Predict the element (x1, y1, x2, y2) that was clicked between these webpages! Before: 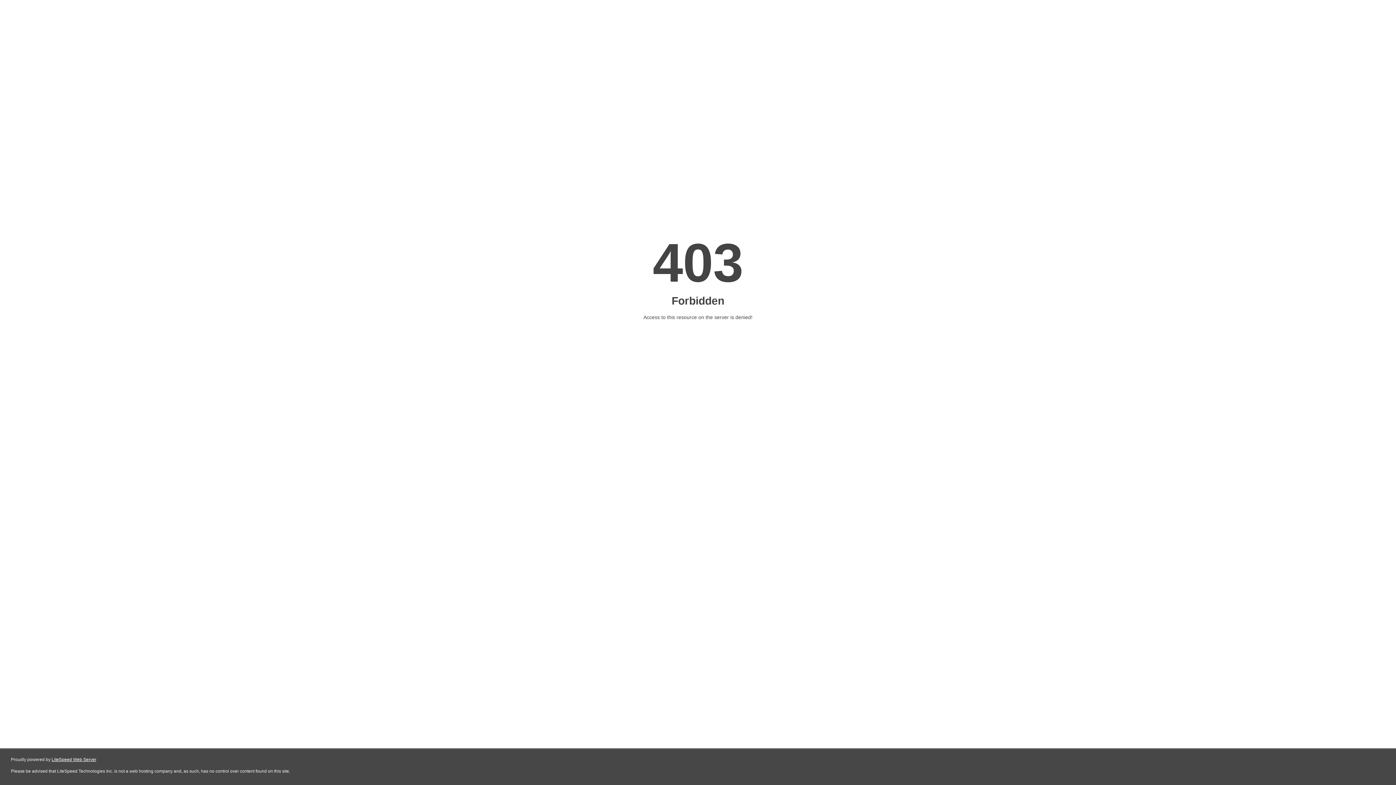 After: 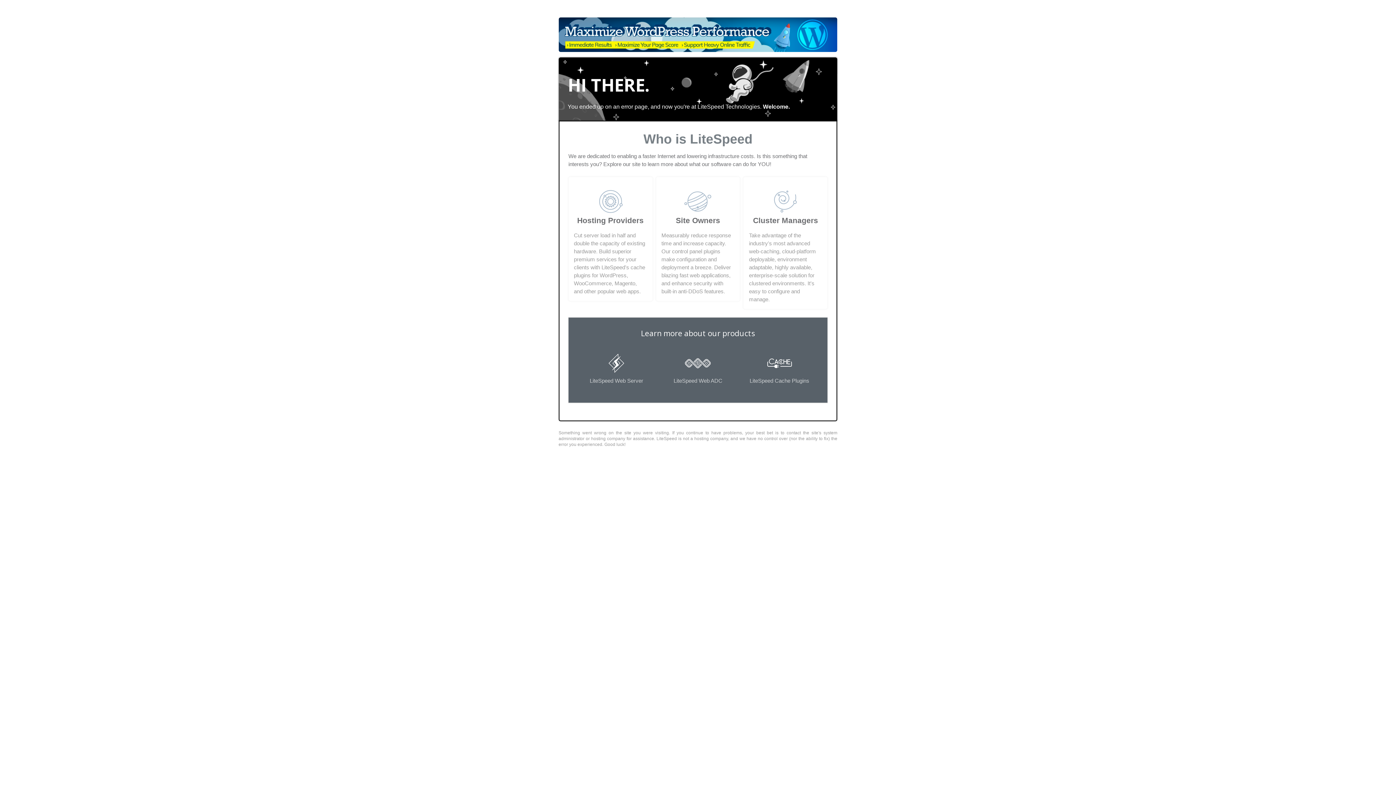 Action: bbox: (51, 757, 96, 762) label: LiteSpeed Web Server